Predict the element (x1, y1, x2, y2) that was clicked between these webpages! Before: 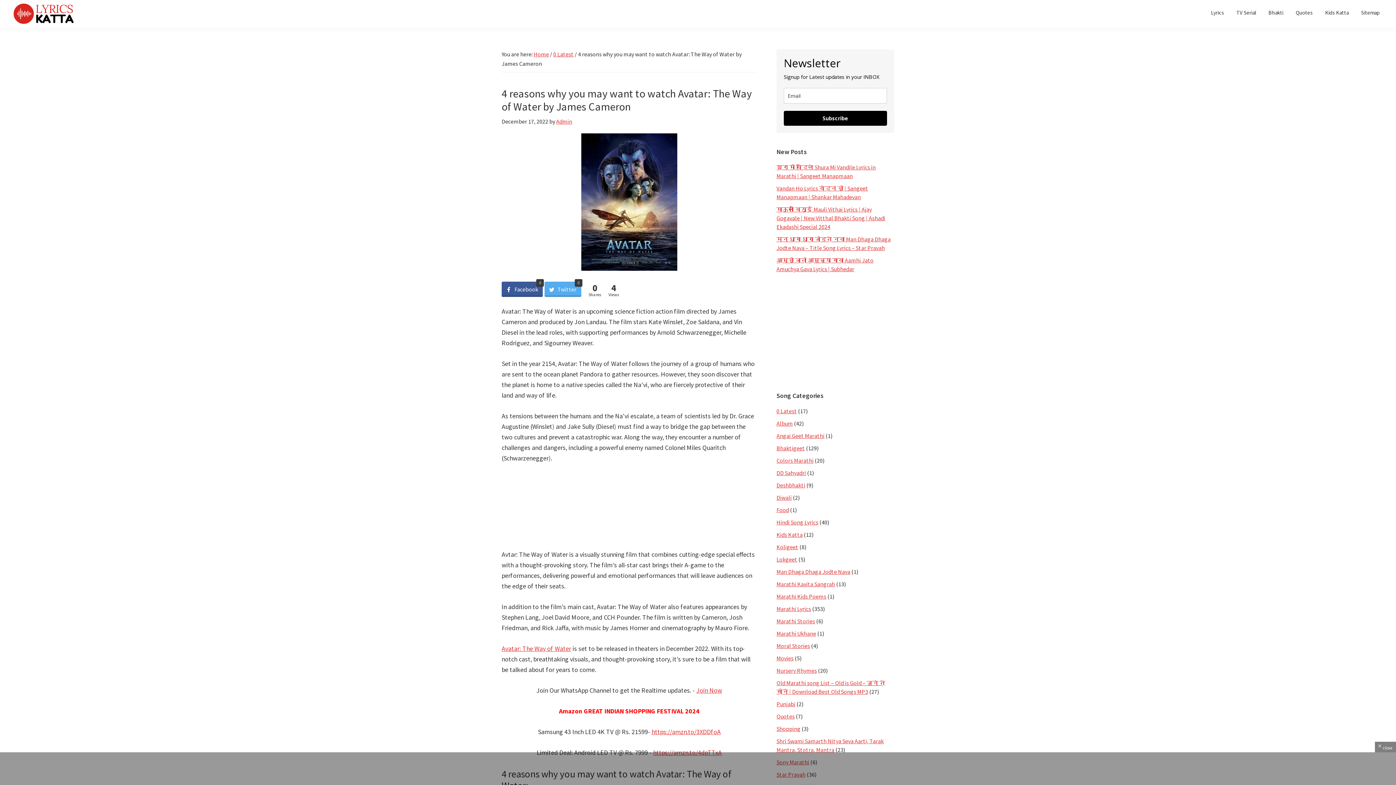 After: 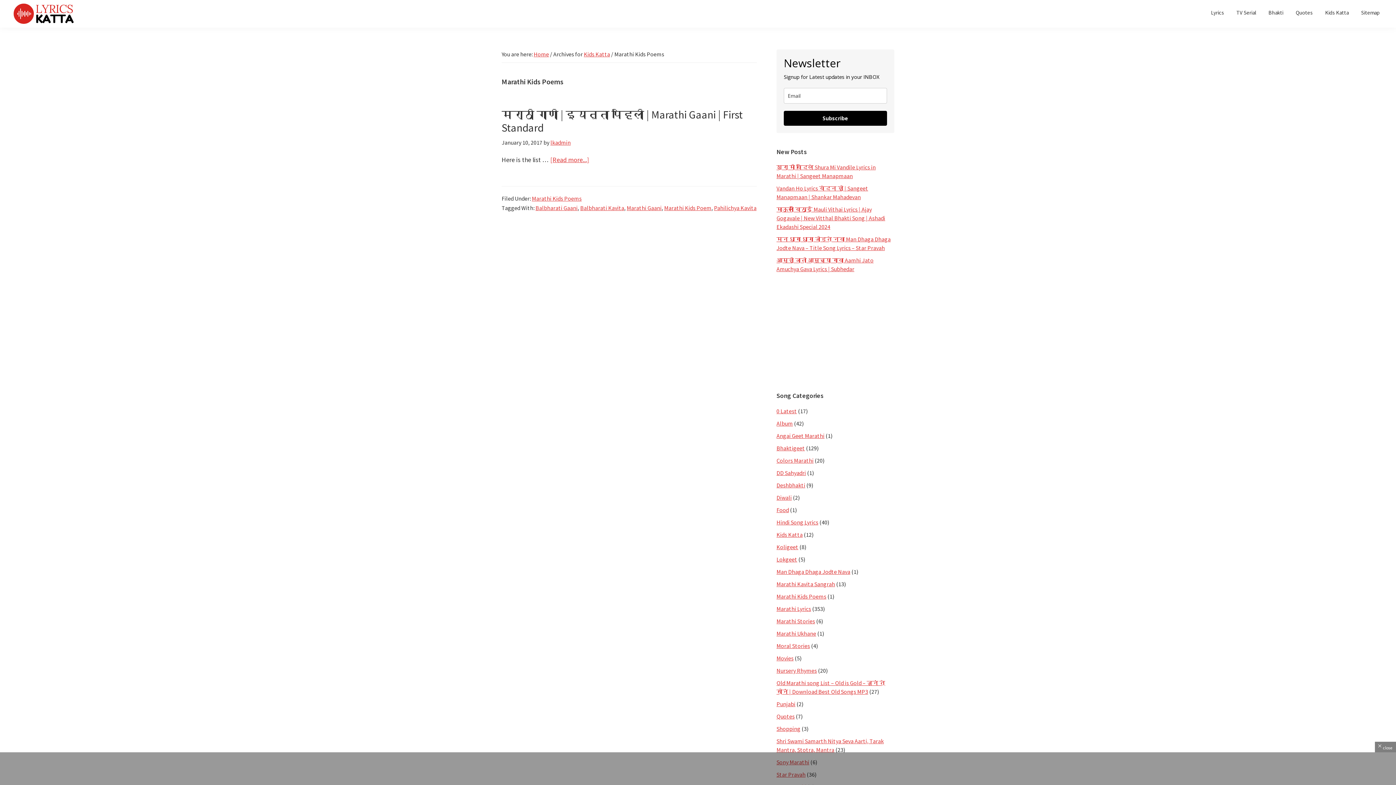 Action: label: Marathi Kids Poems bbox: (776, 593, 826, 600)